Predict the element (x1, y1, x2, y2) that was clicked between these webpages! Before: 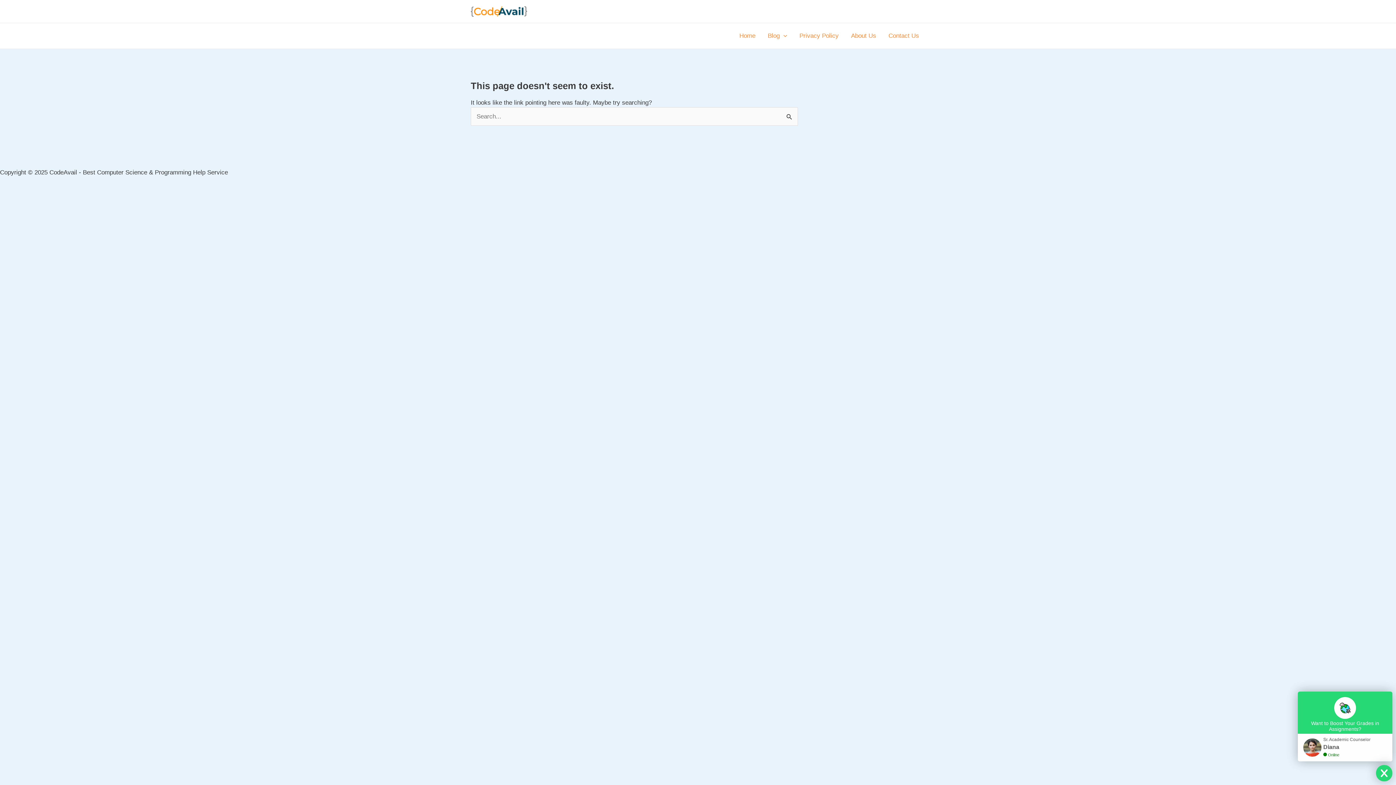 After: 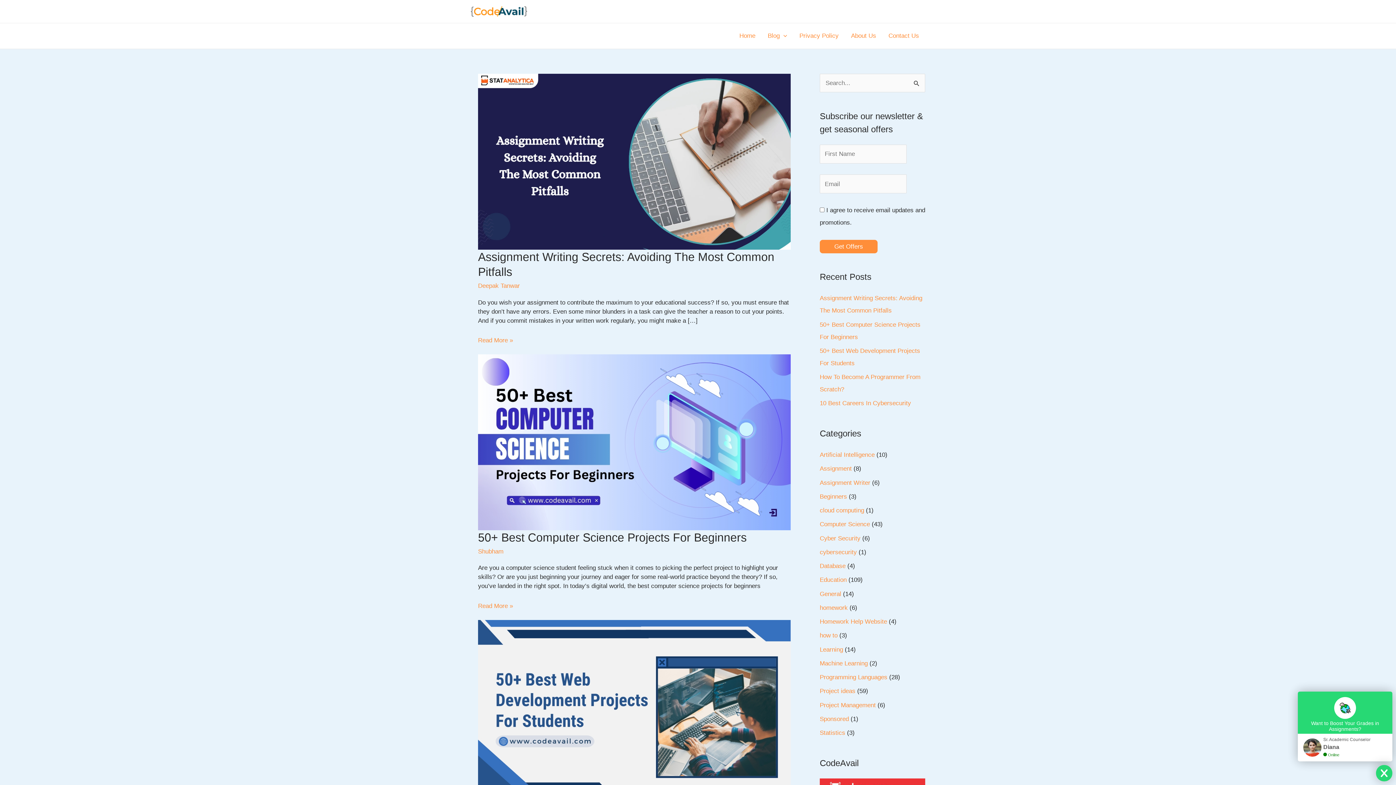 Action: label: Blog bbox: (761, 23, 793, 48)